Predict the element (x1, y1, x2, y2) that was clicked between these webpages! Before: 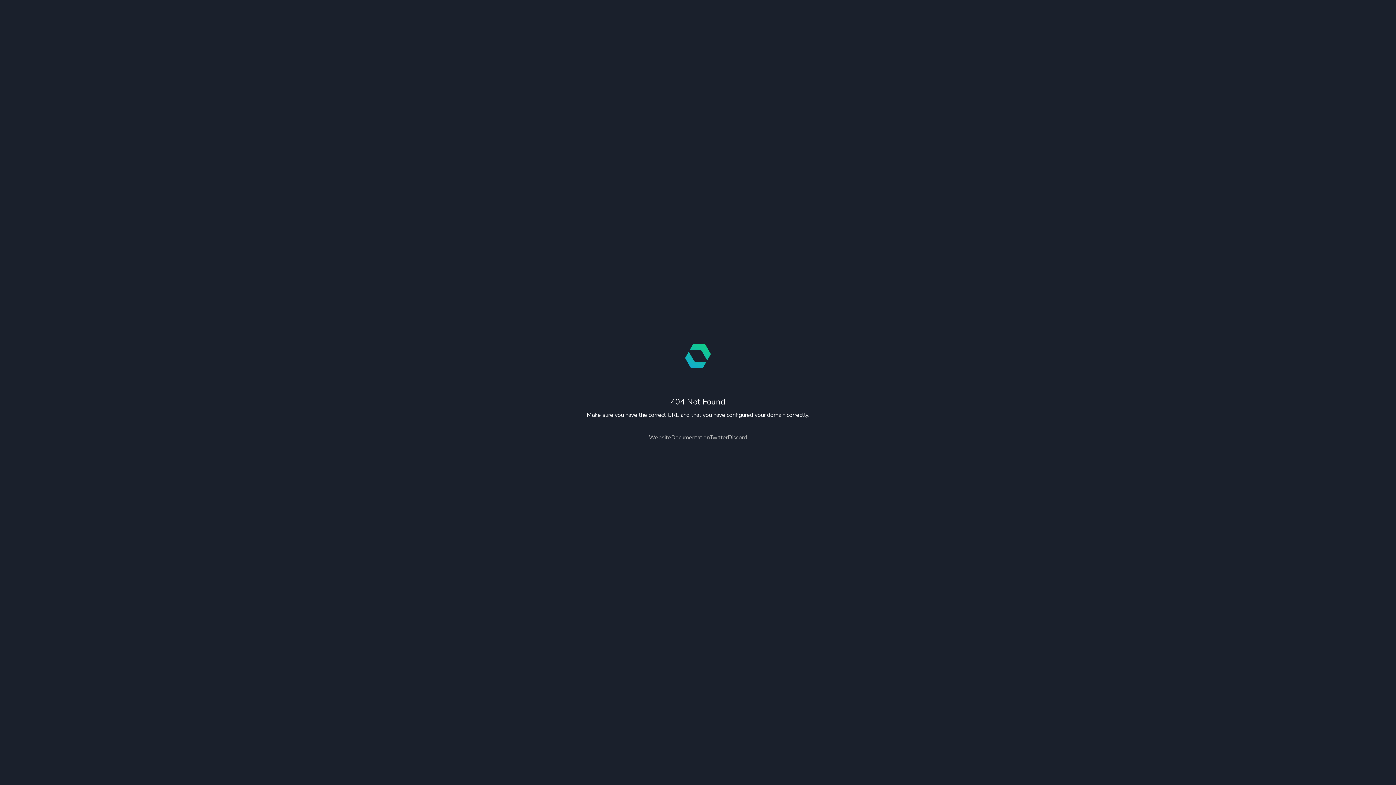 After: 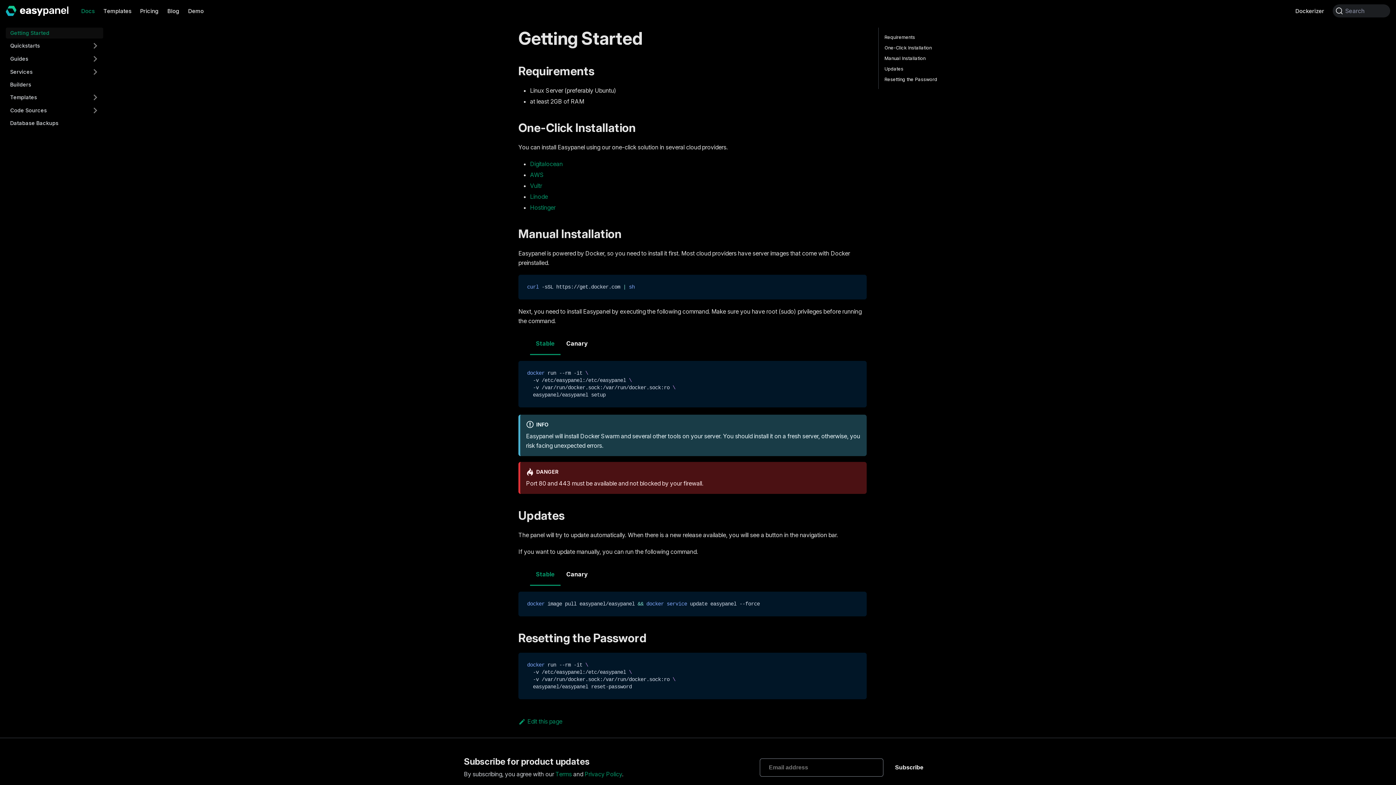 Action: label: Documentation bbox: (671, 433, 709, 441)